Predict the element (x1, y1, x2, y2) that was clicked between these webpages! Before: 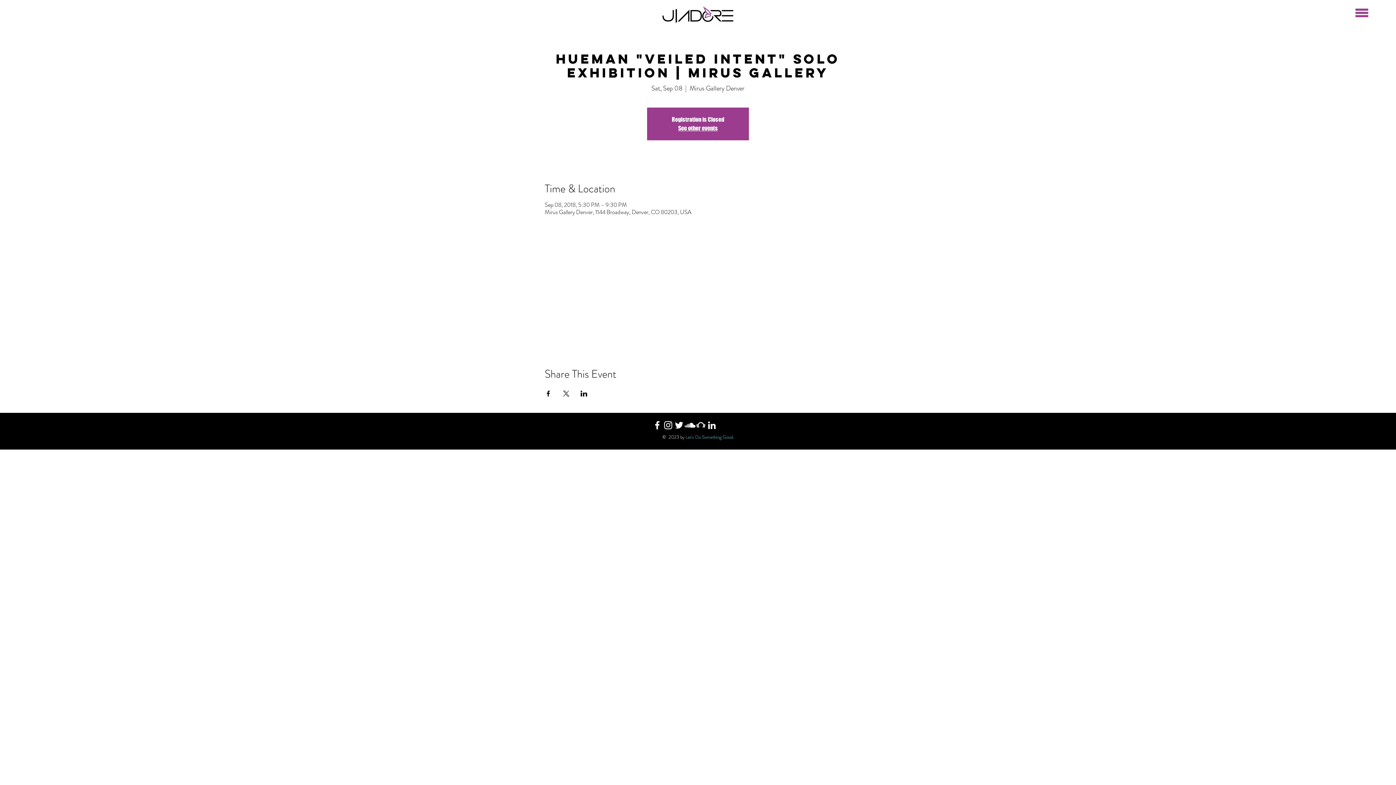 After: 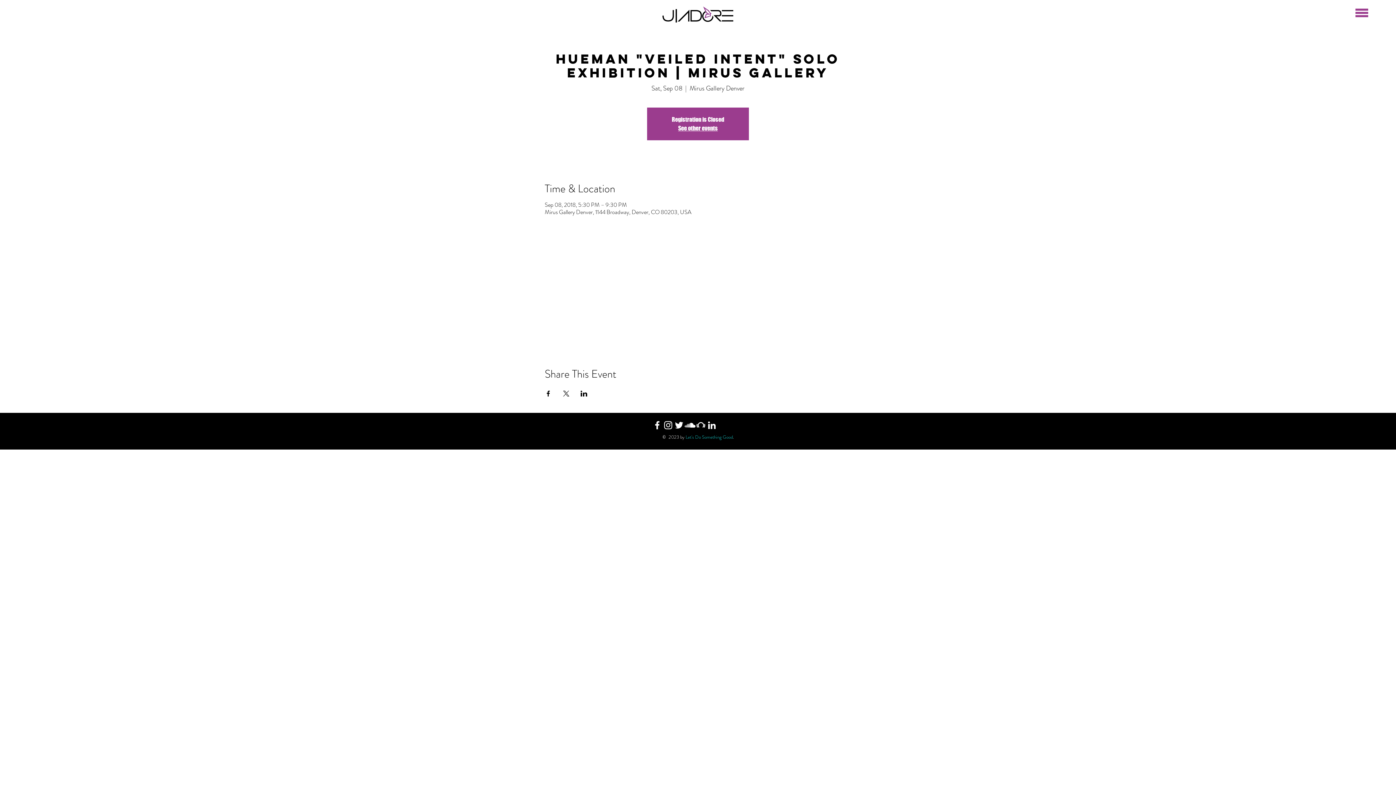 Action: label: Share event on Facebook bbox: (544, 390, 551, 396)